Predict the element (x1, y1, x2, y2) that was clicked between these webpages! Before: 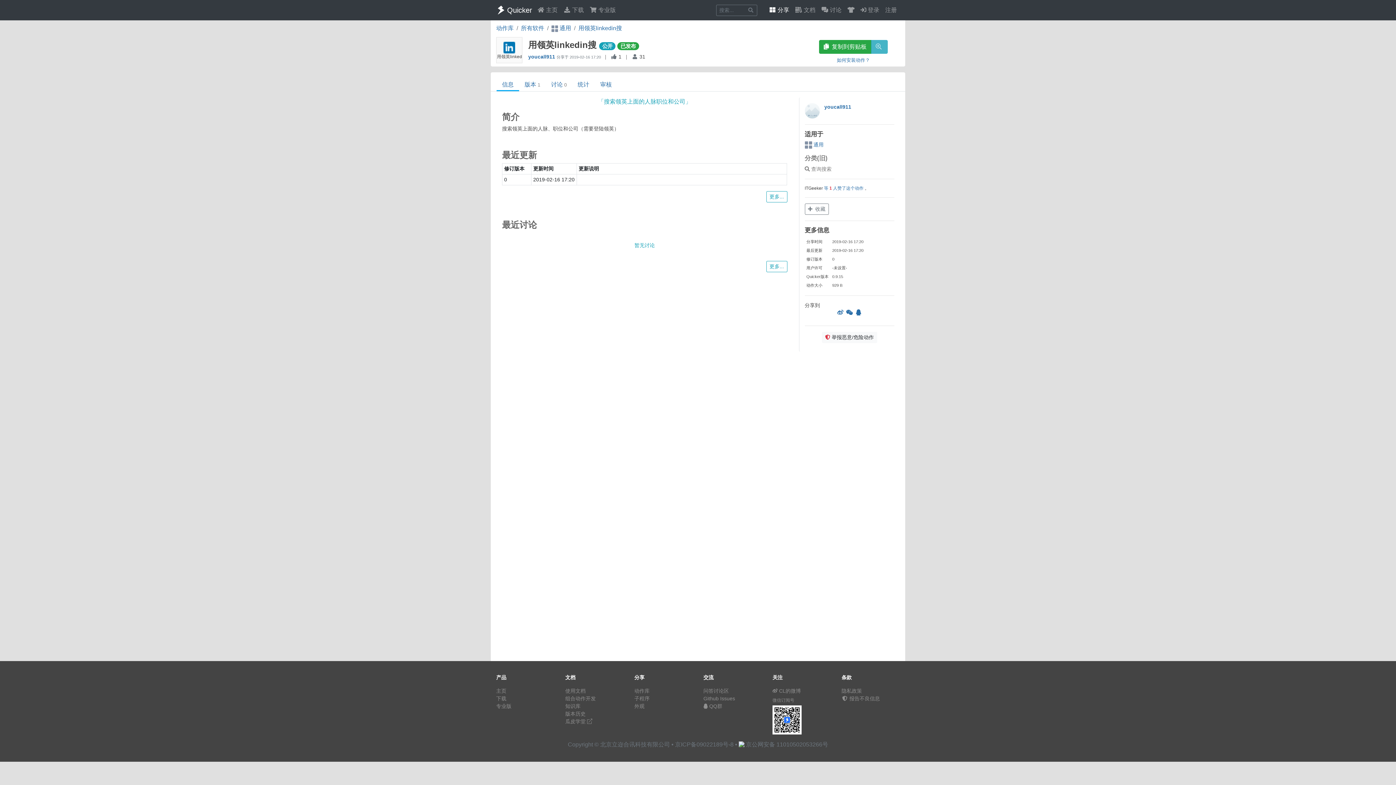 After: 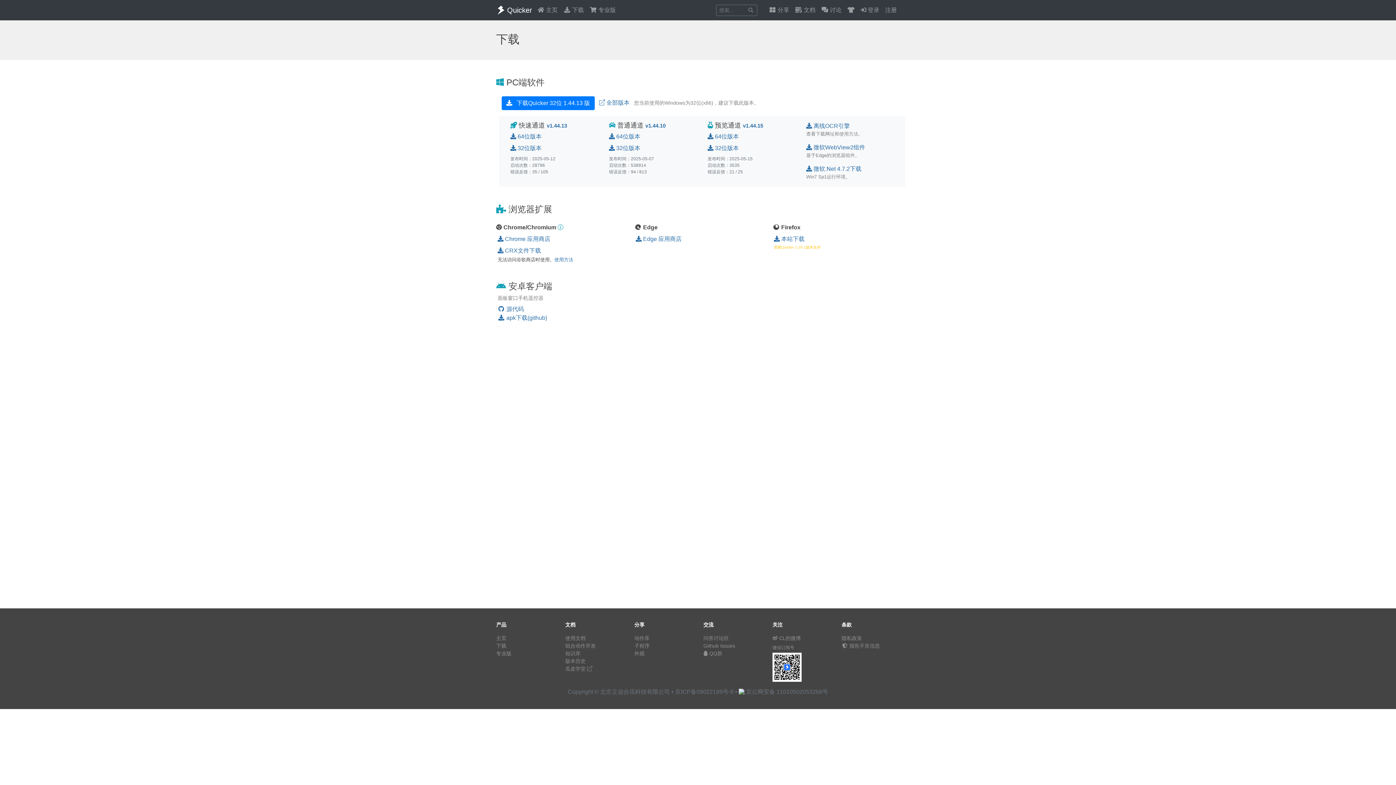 Action: bbox: (560, 2, 586, 17) label:  下载